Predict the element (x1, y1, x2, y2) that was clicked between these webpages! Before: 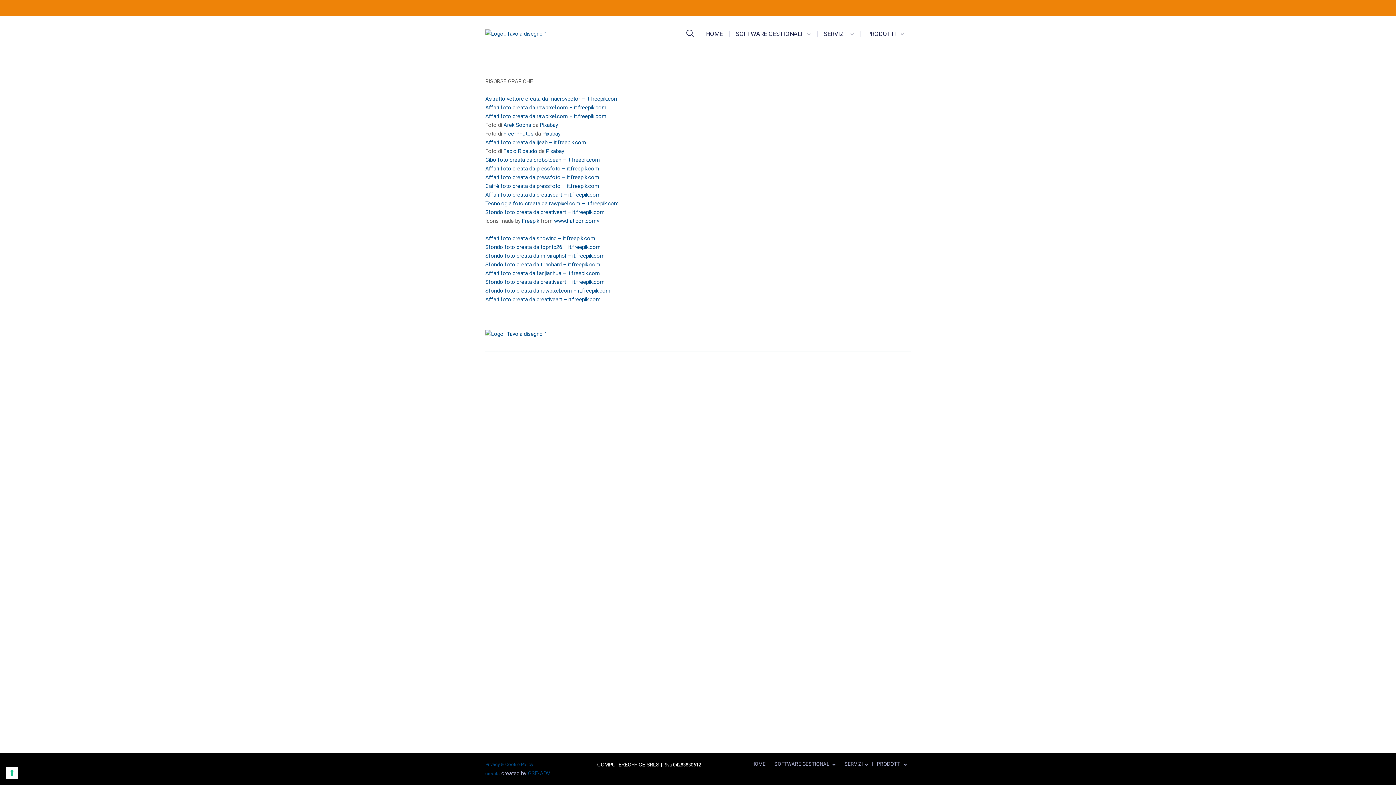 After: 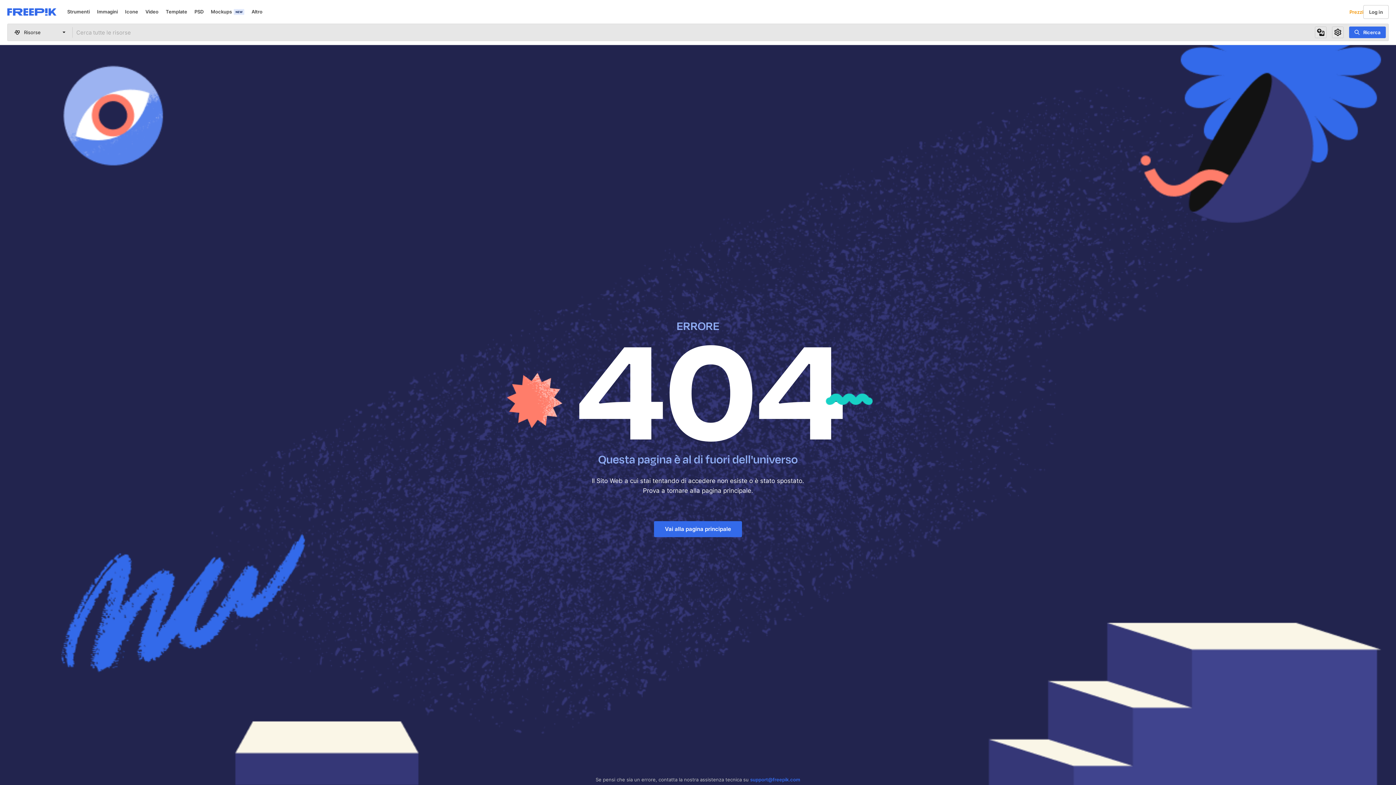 Action: bbox: (485, 296, 600, 302) label: Affari foto creata da creativeart – it.freepik.com